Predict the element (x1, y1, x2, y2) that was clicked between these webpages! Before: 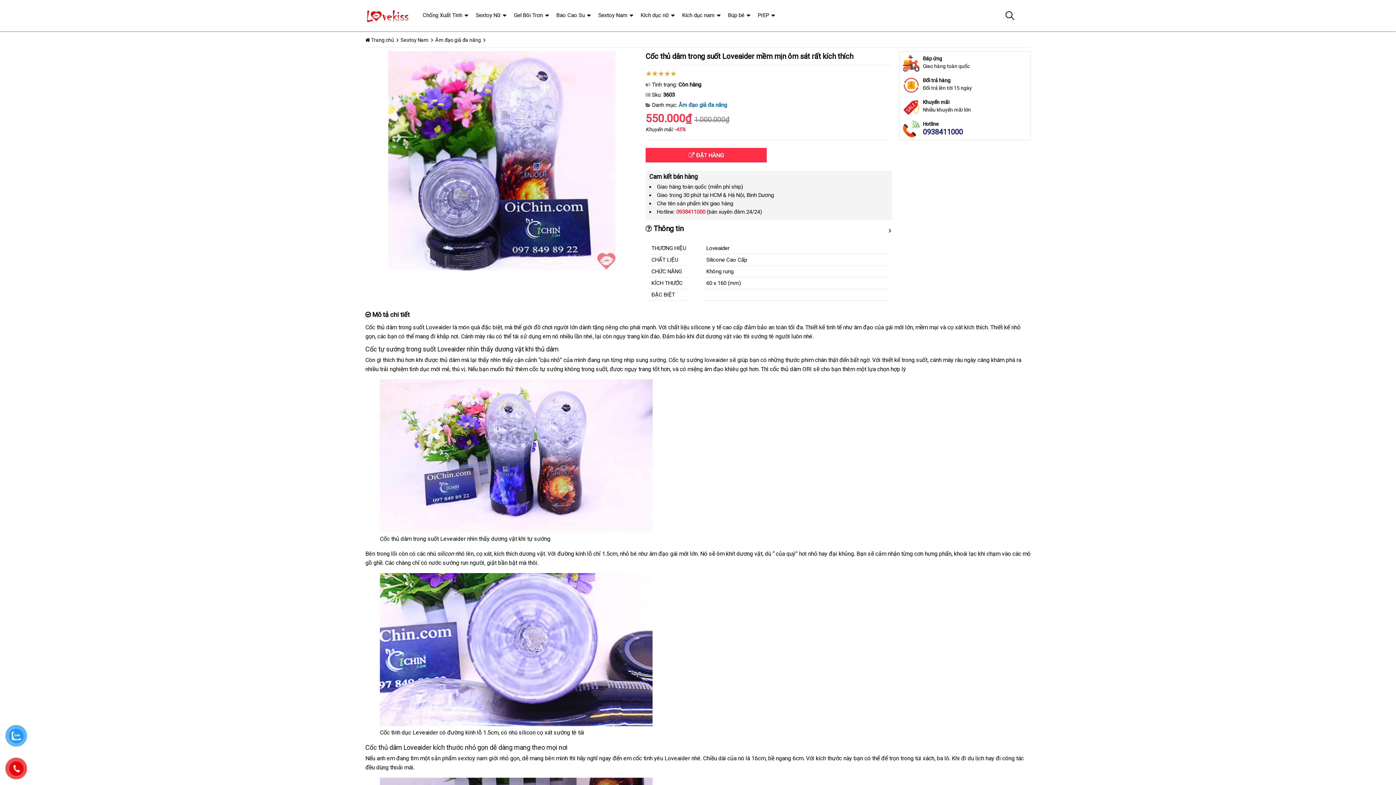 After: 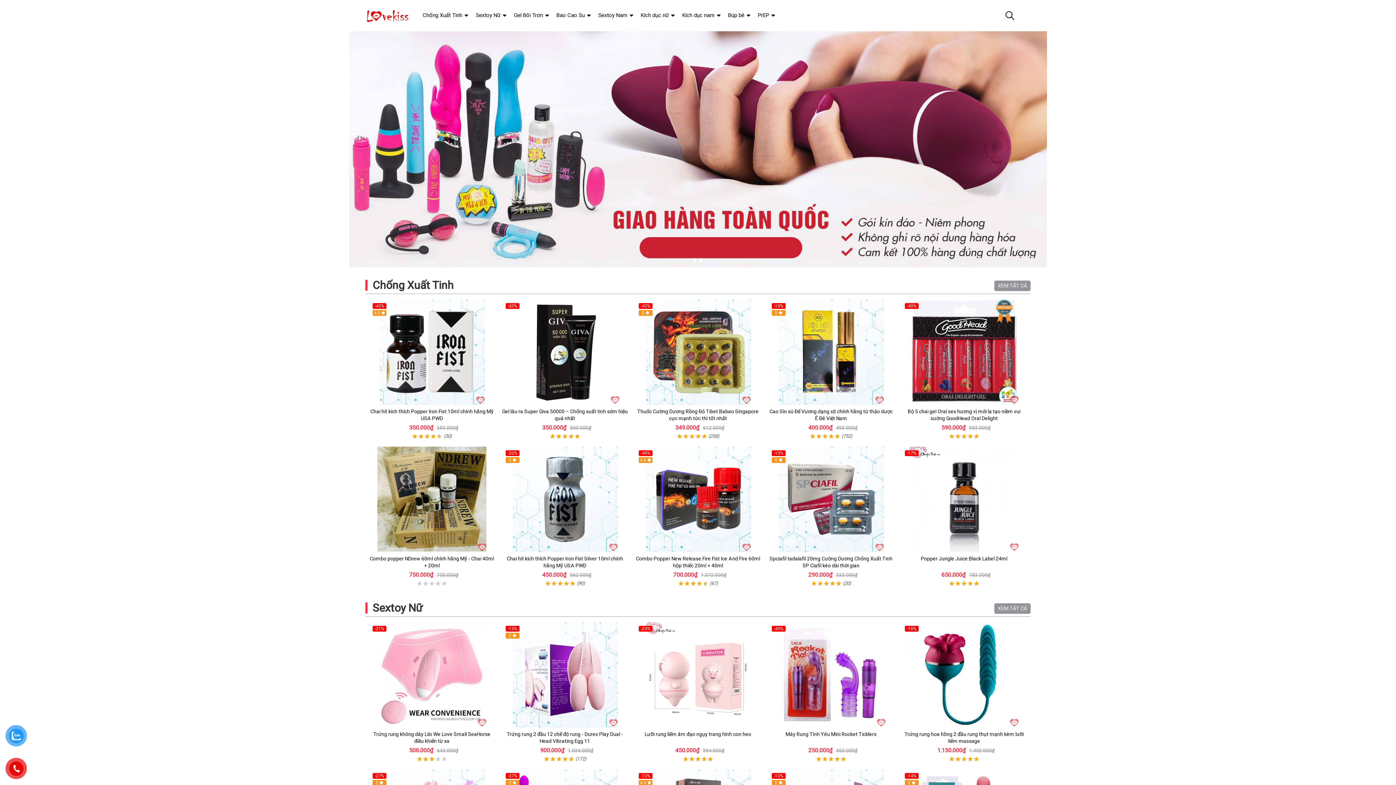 Action: label: Trang chủ bbox: (371, 37, 394, 42)